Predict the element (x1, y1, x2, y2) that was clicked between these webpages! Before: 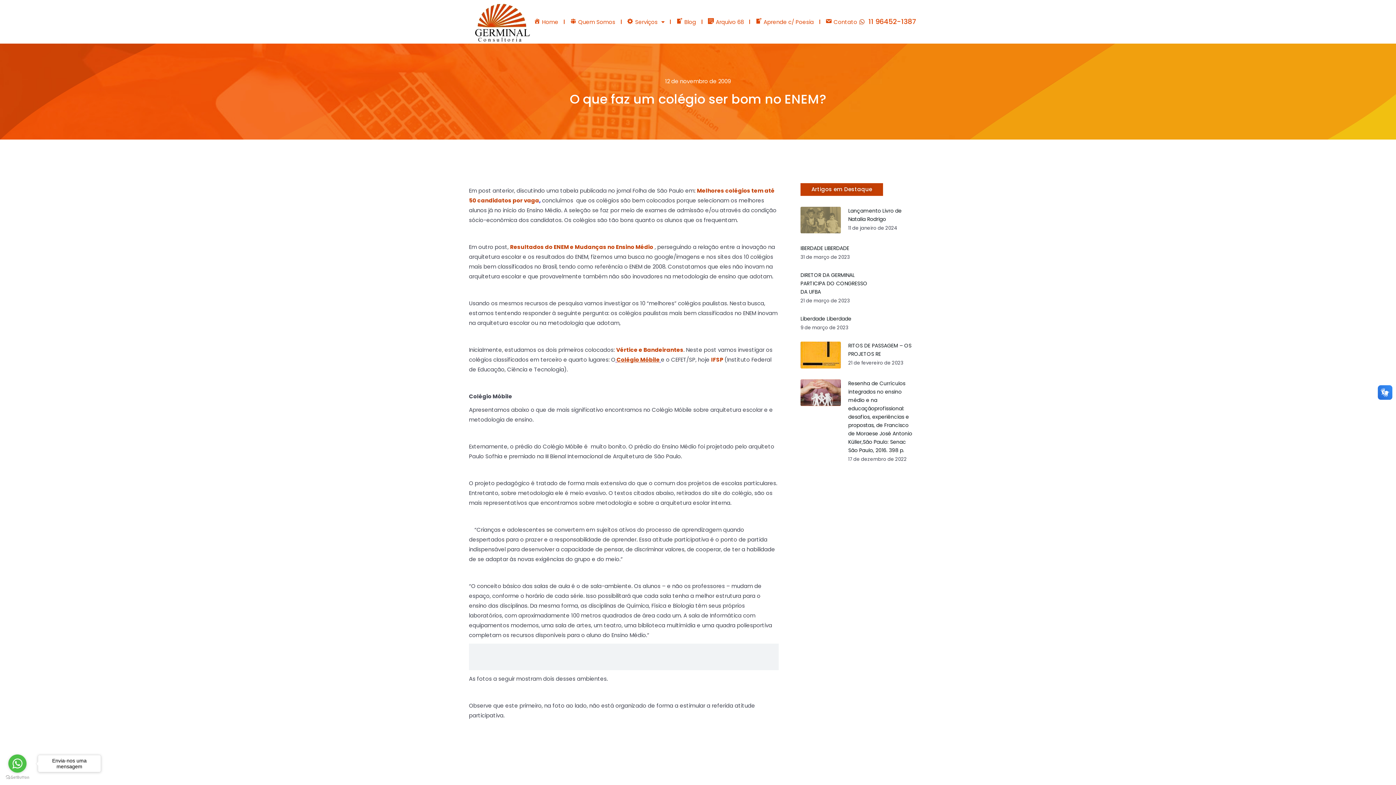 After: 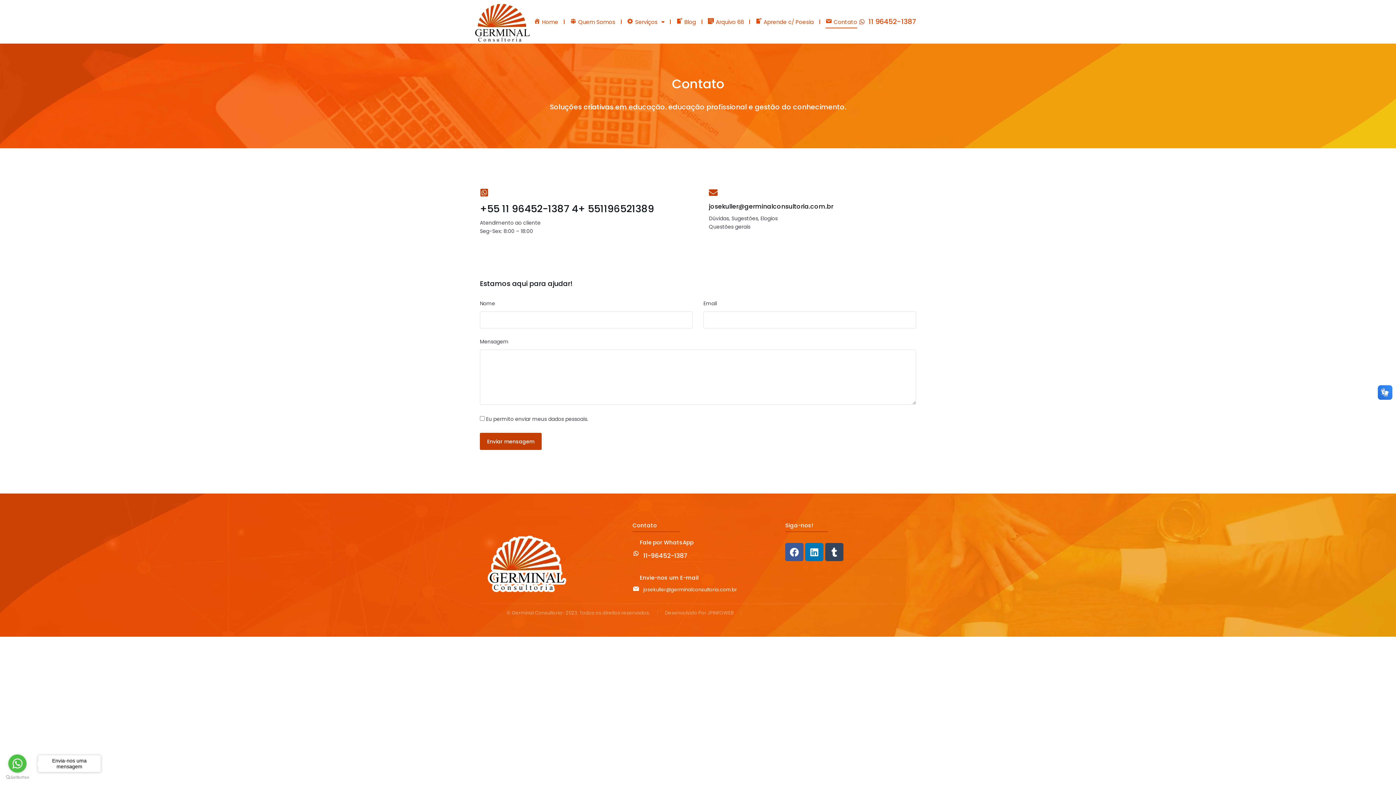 Action: bbox: (825, 15, 857, 28) label: Contato